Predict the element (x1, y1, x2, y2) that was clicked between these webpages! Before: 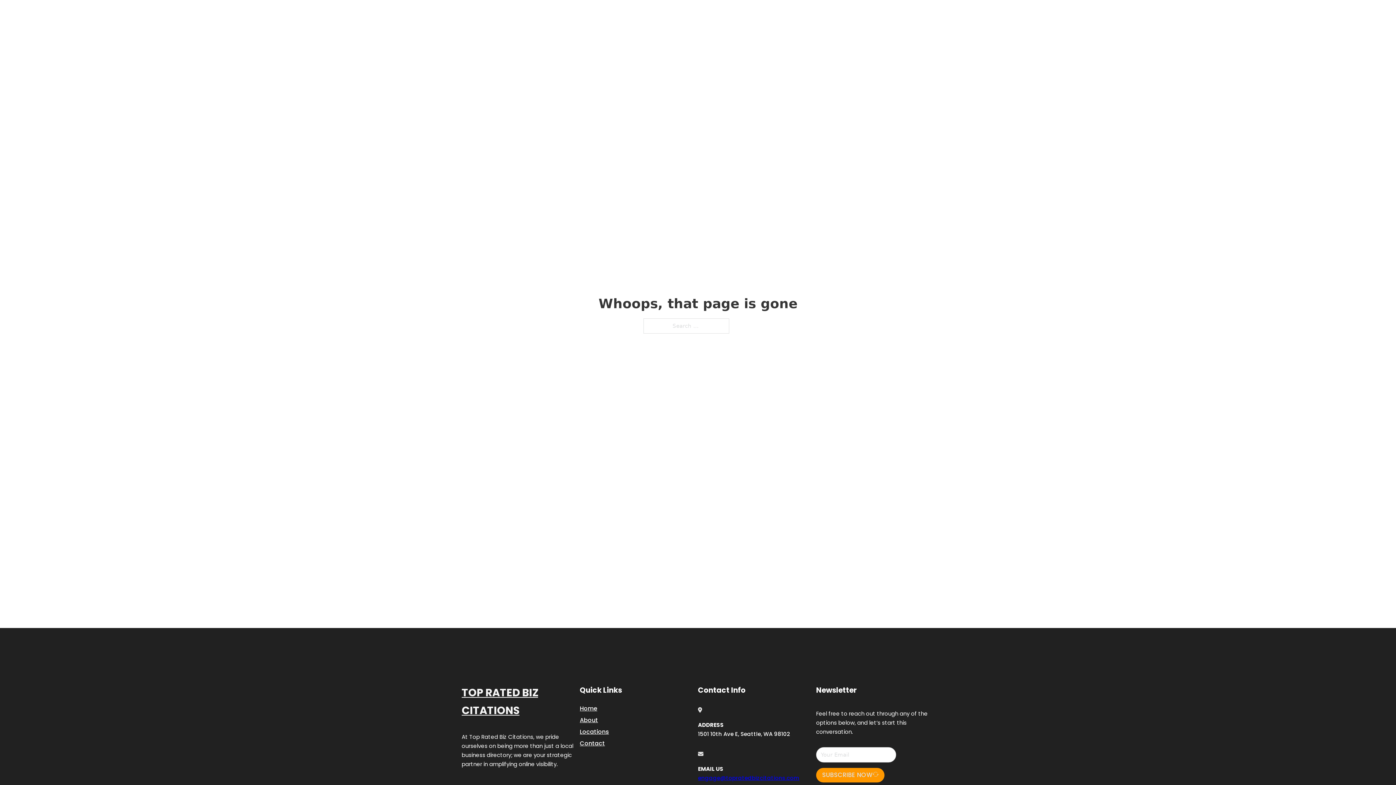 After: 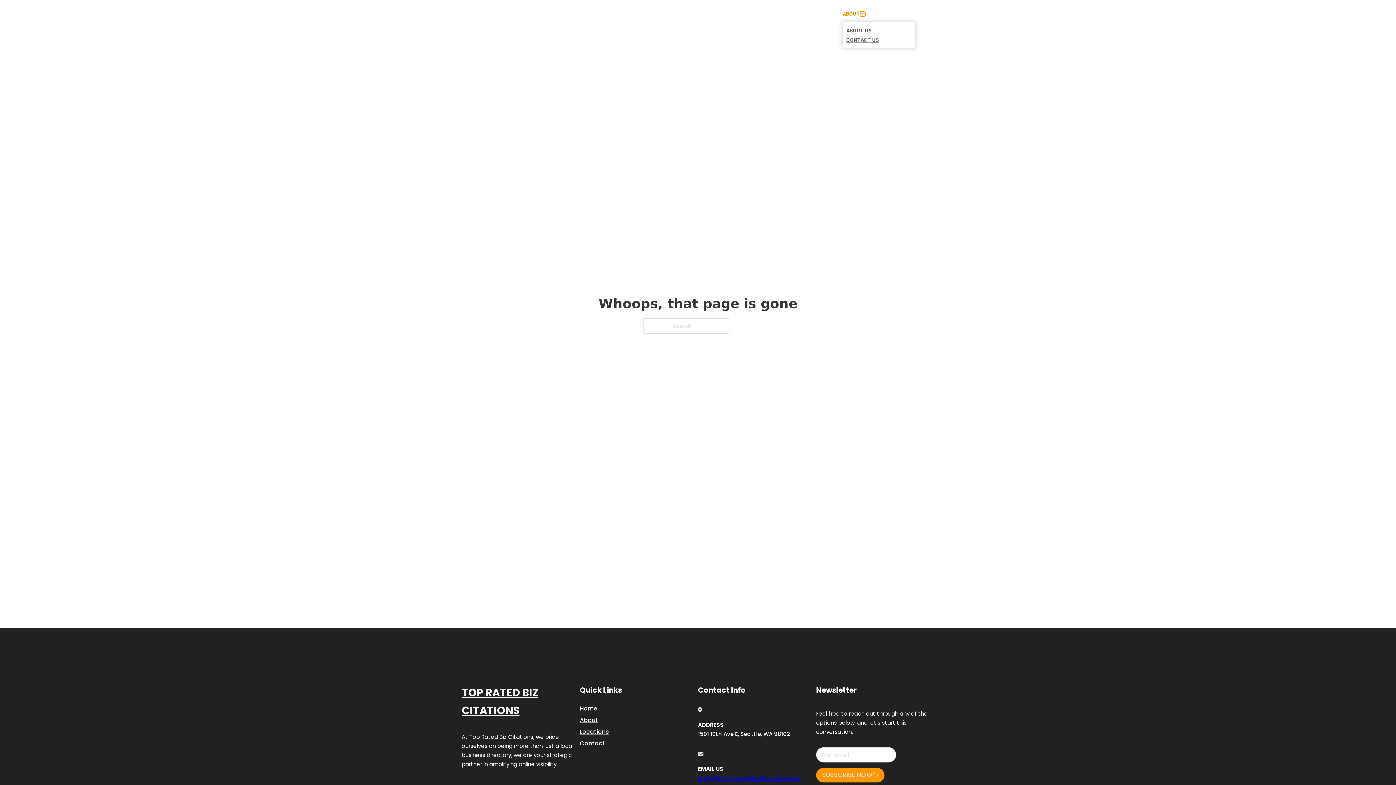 Action: label: Toggle dropdown bbox: (860, 11, 865, 16)